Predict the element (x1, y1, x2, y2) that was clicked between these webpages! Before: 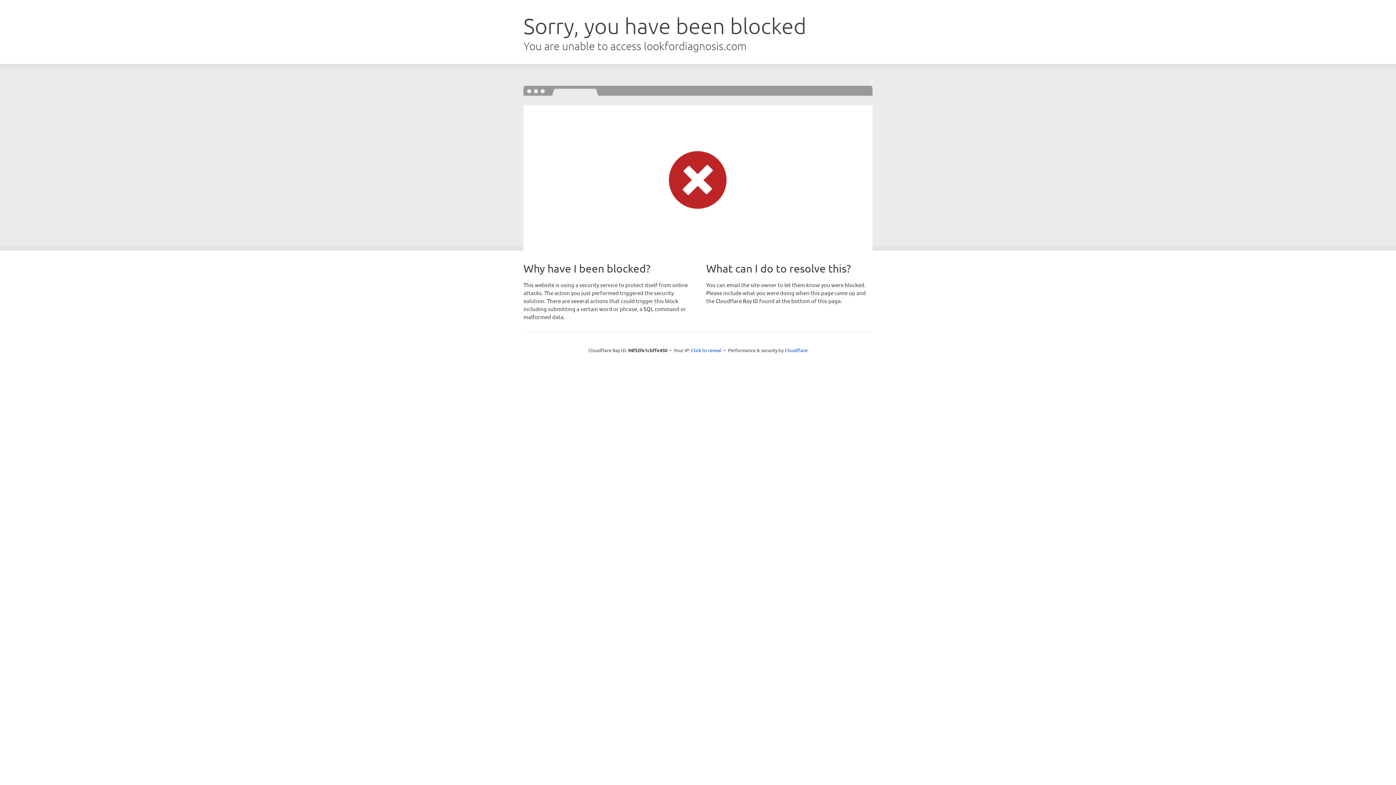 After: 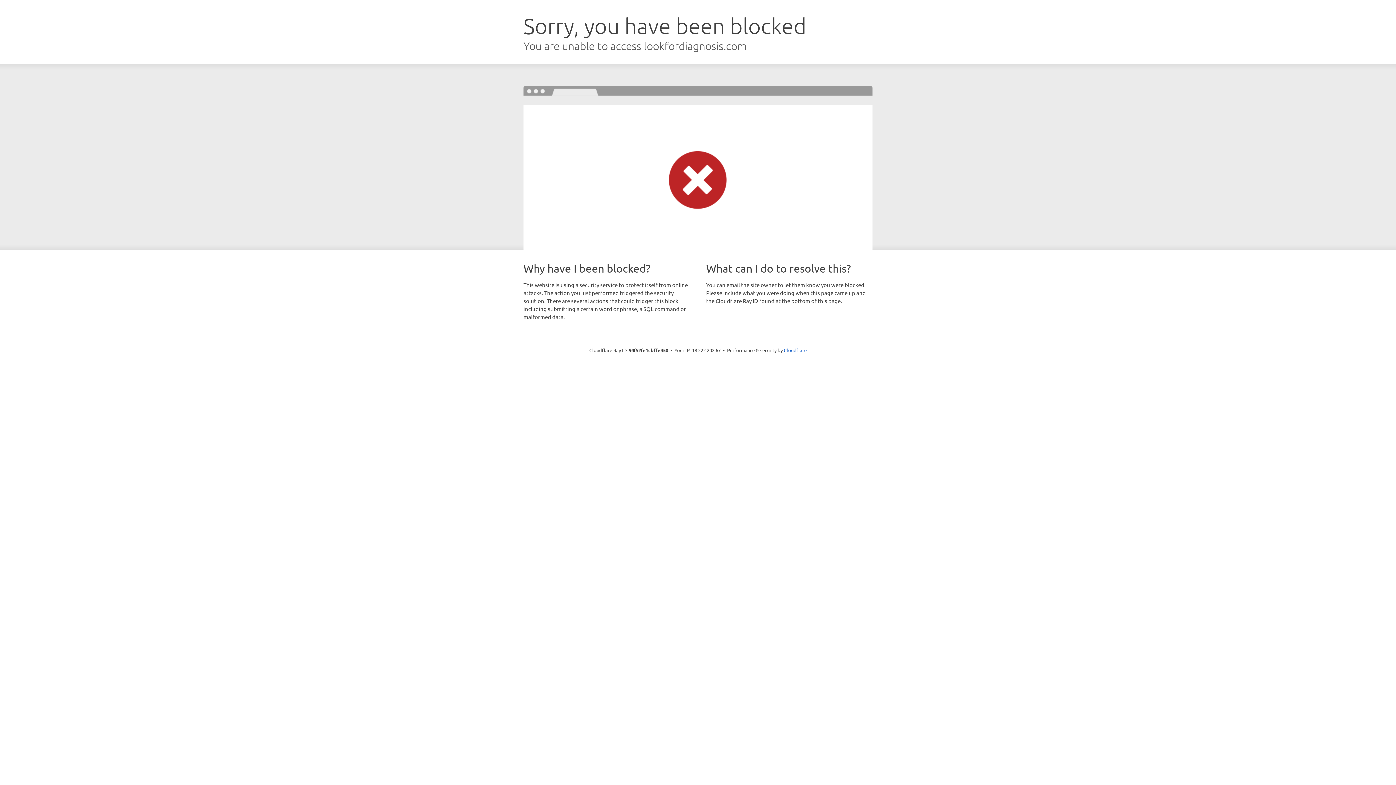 Action: bbox: (691, 346, 721, 353) label: Click to reveal